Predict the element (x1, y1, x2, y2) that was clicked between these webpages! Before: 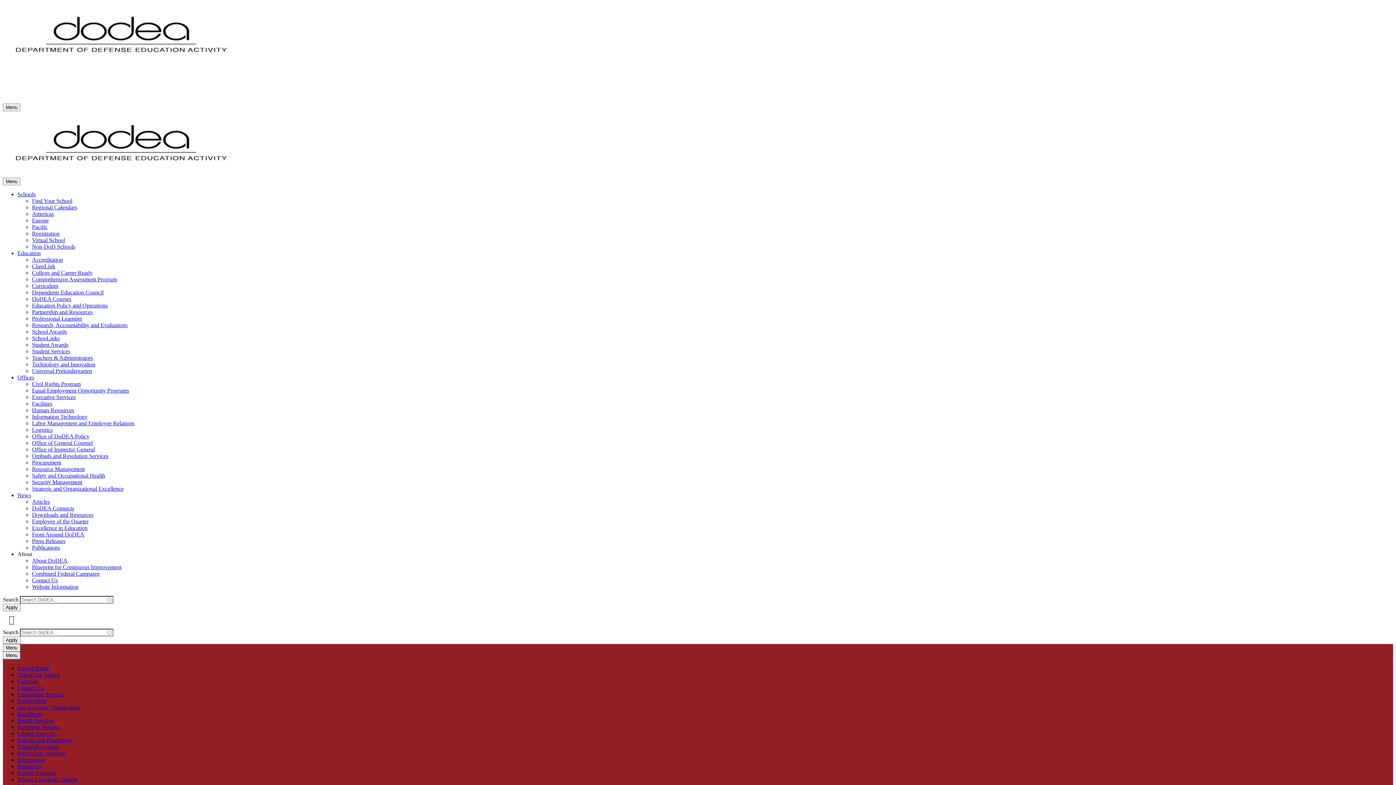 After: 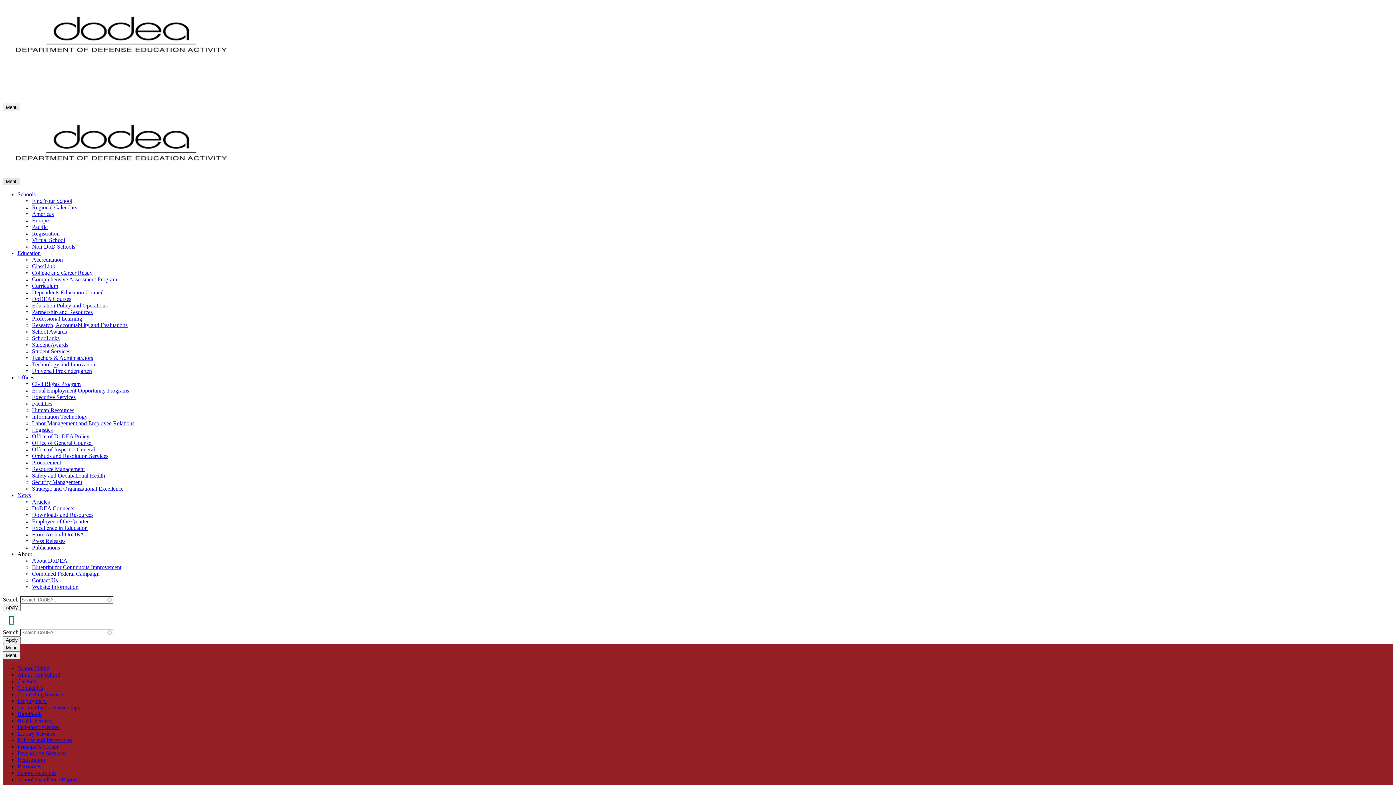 Action: label: Menu bbox: (2, 177, 20, 185)